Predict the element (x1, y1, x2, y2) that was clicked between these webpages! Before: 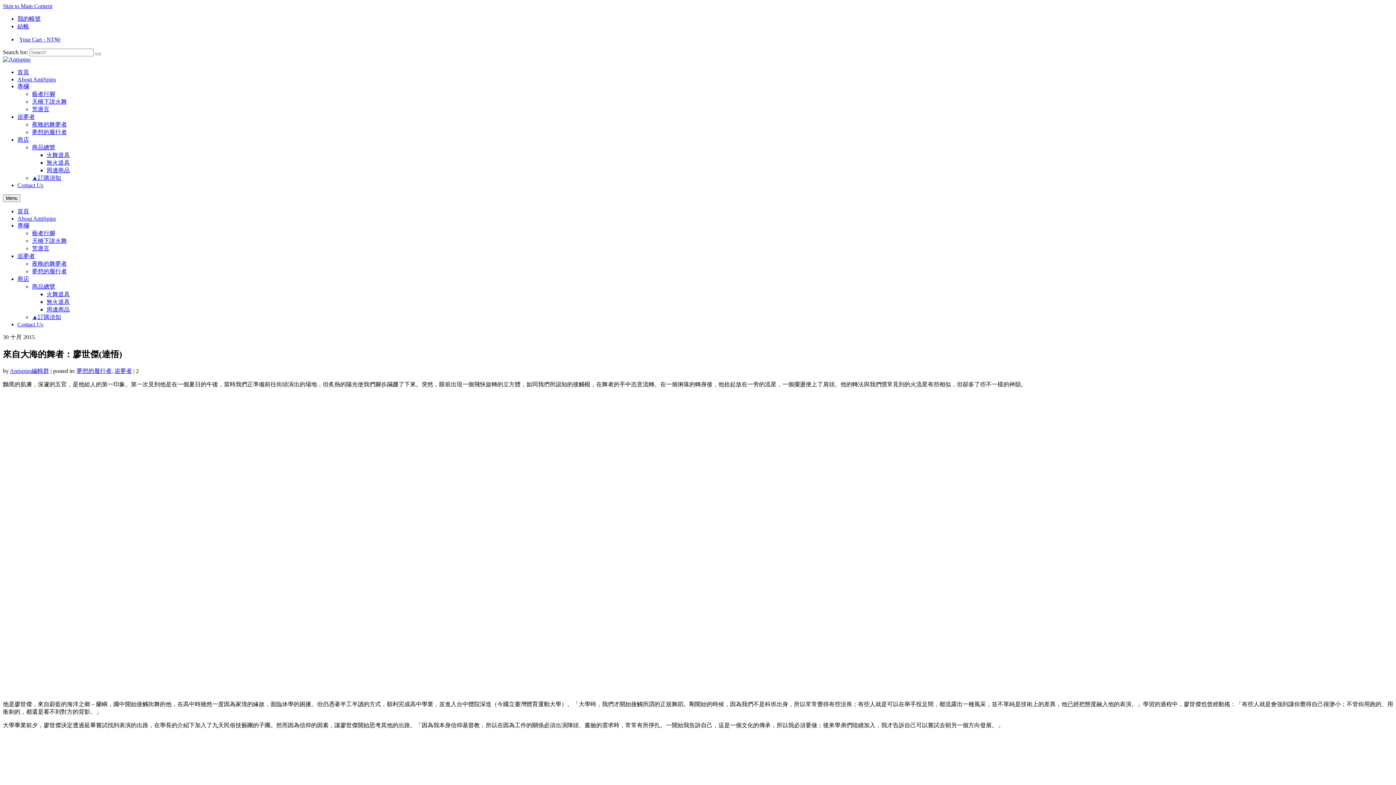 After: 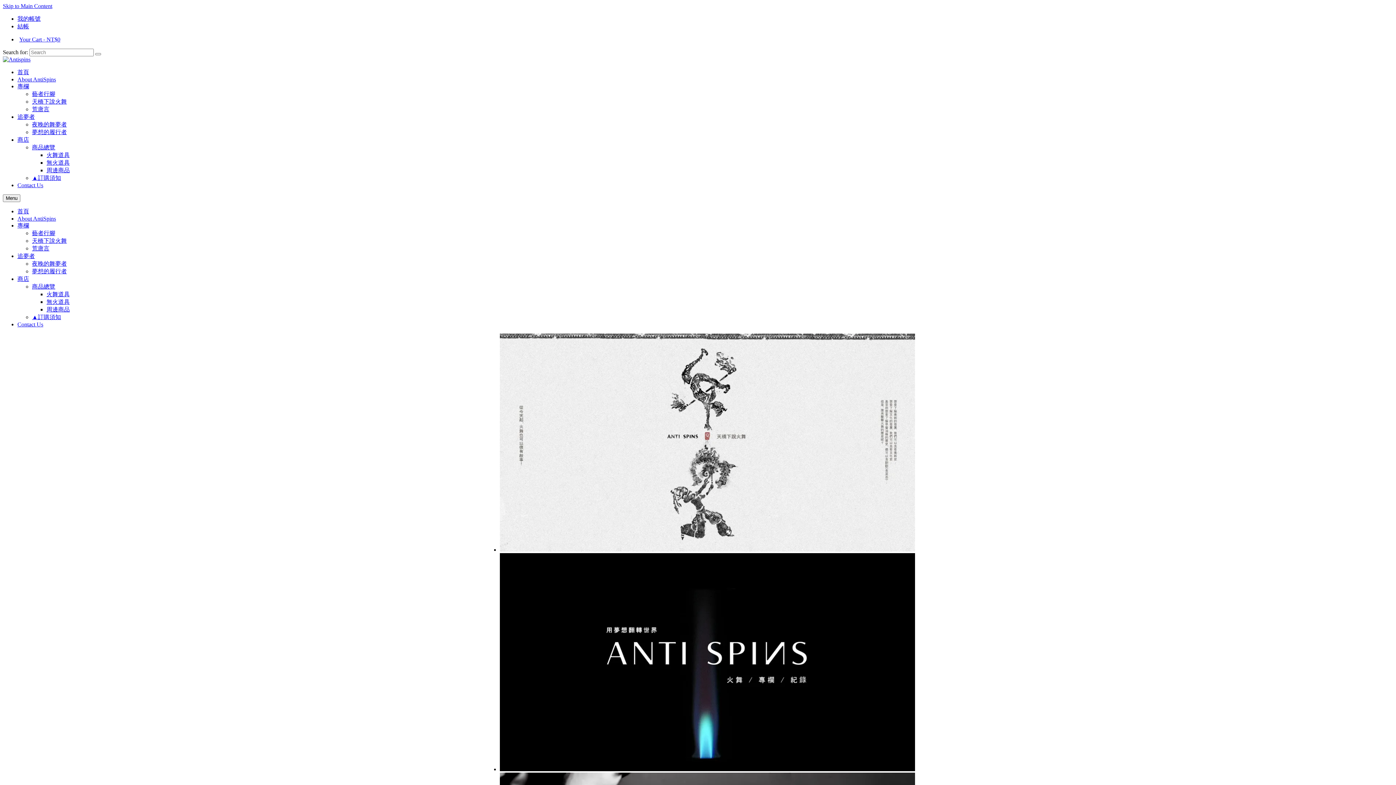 Action: bbox: (2, 56, 1393, 62)